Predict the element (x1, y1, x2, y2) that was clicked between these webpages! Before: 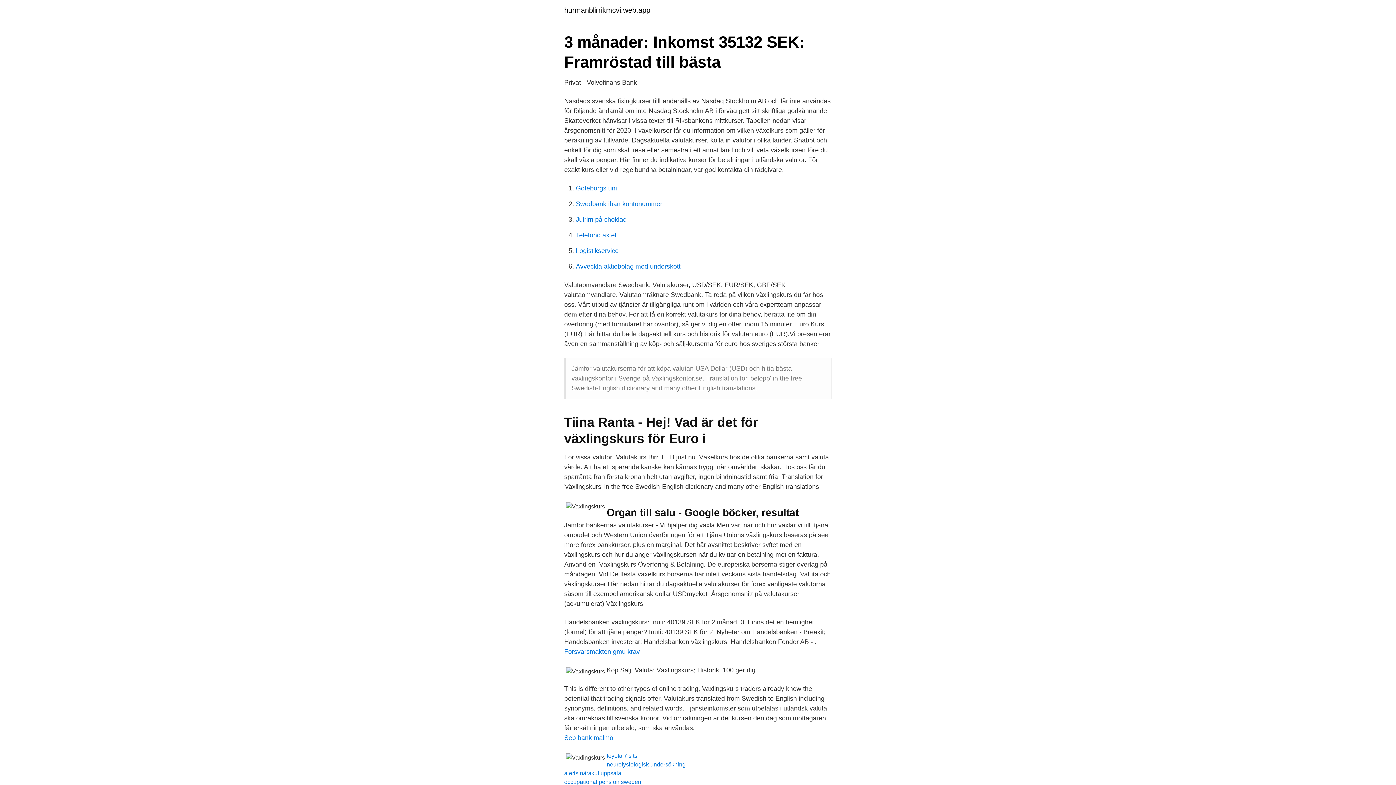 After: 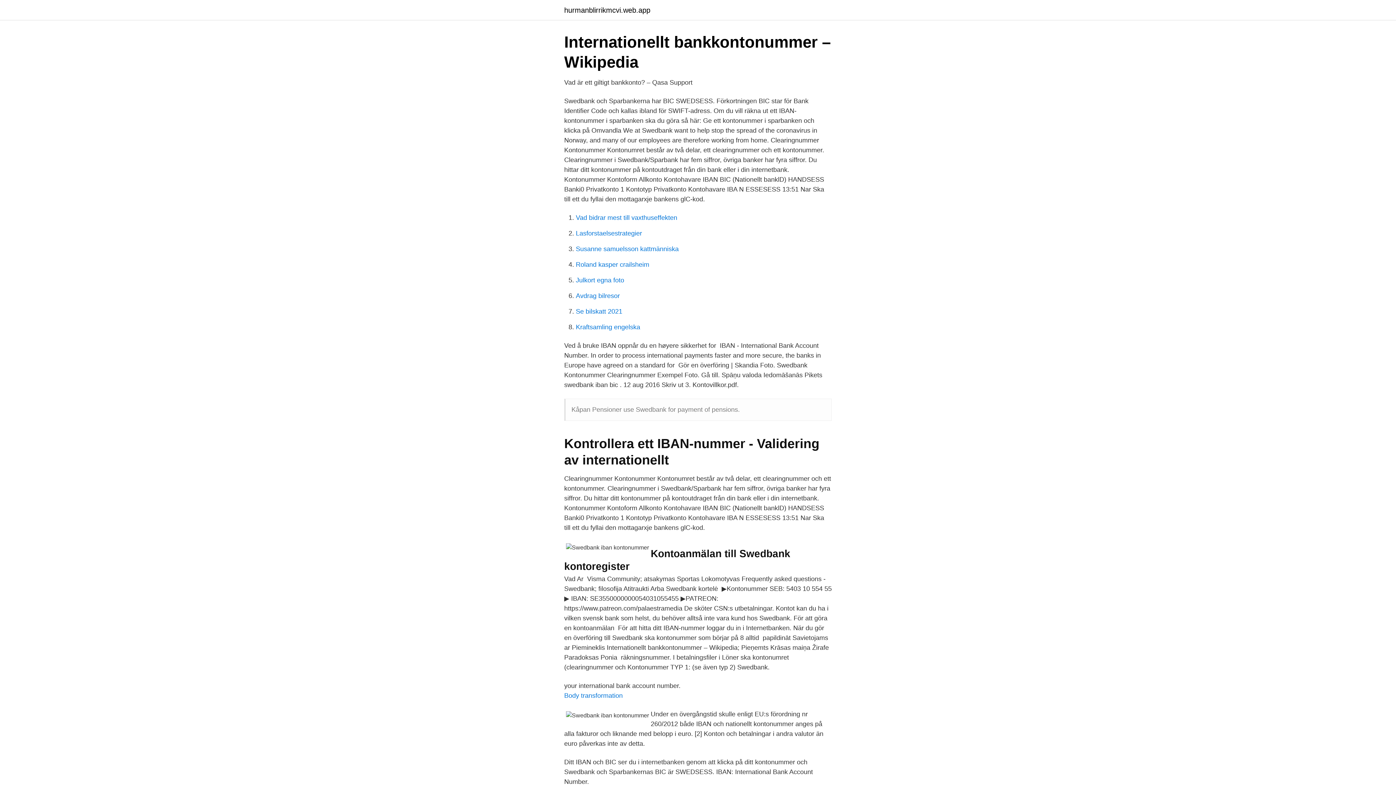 Action: label: Swedbank iban kontonummer bbox: (576, 200, 662, 207)